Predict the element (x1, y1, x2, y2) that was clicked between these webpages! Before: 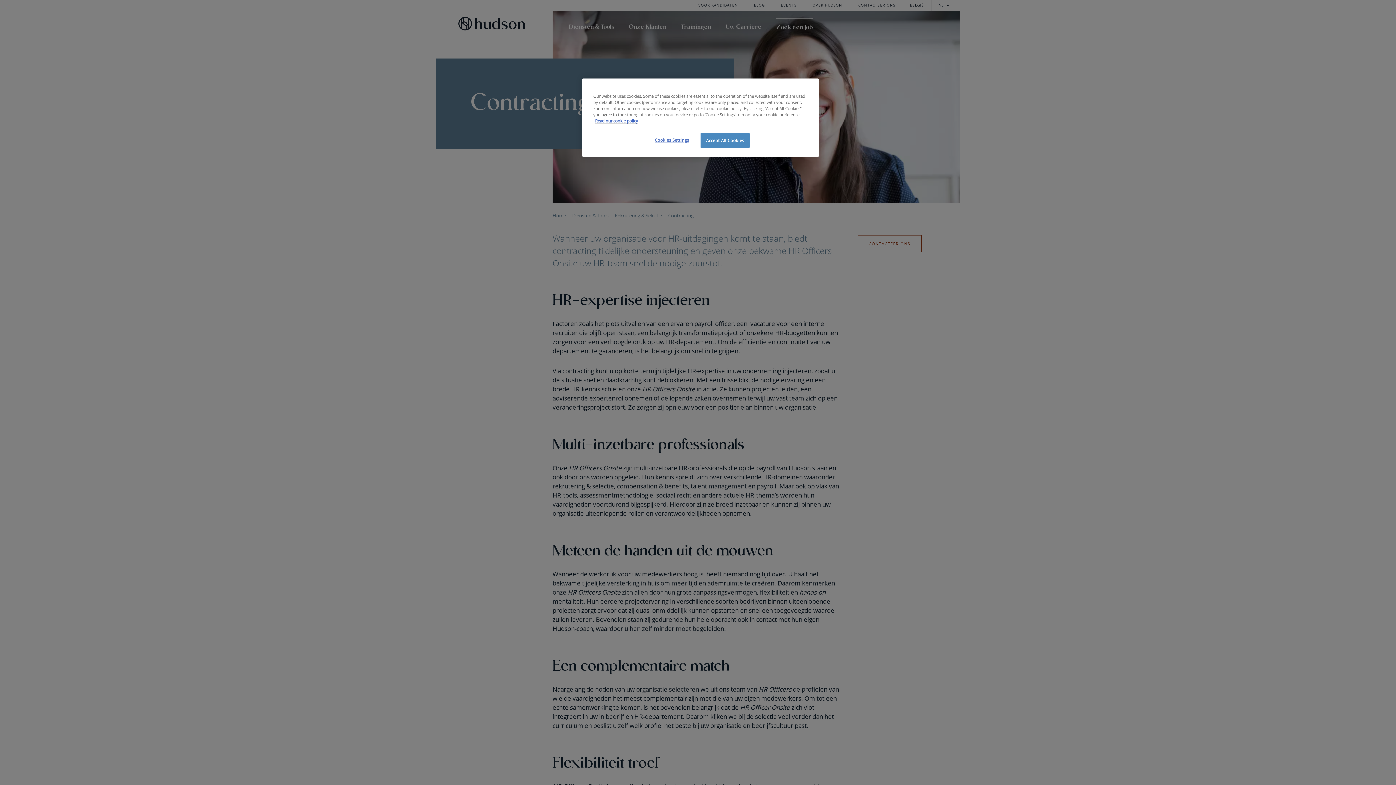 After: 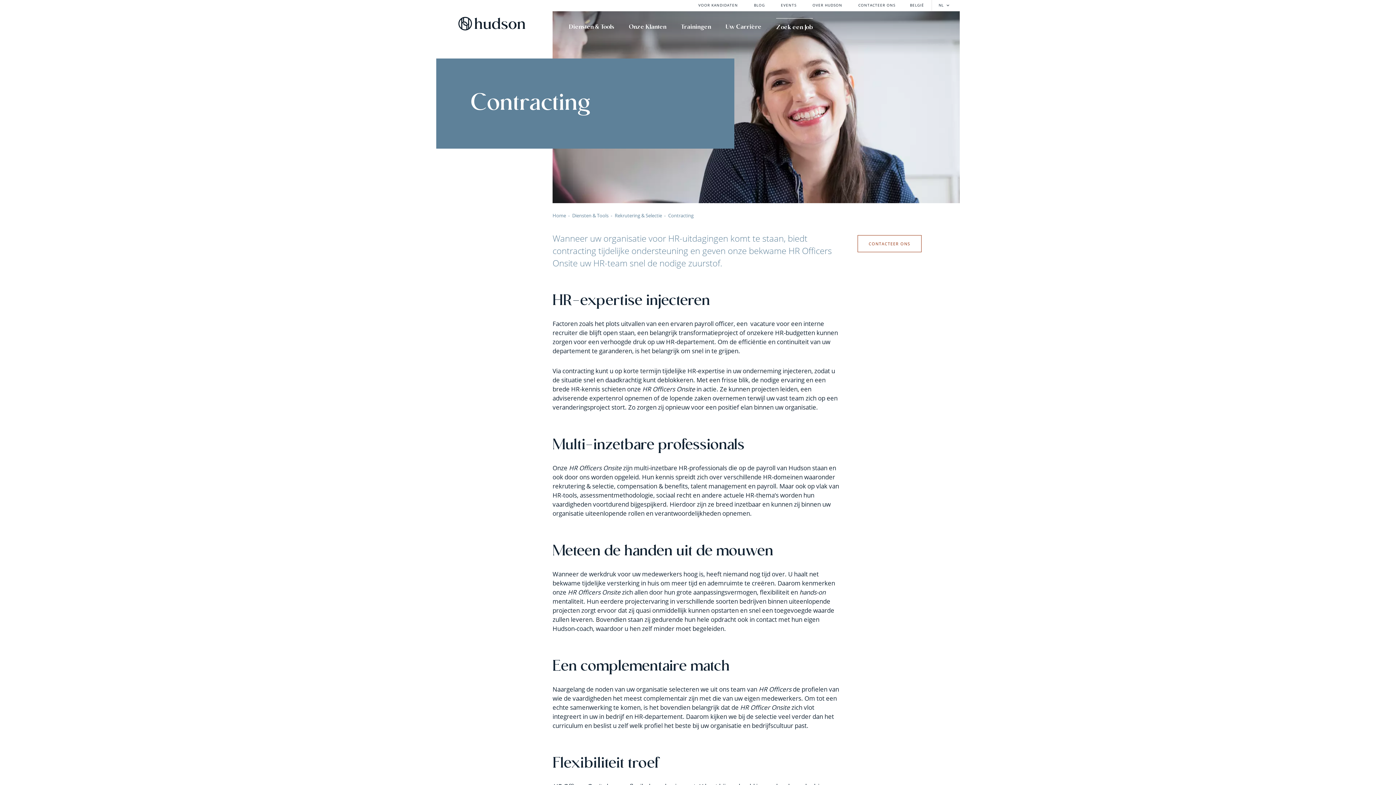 Action: bbox: (700, 133, 749, 148) label: Accept All Cookies